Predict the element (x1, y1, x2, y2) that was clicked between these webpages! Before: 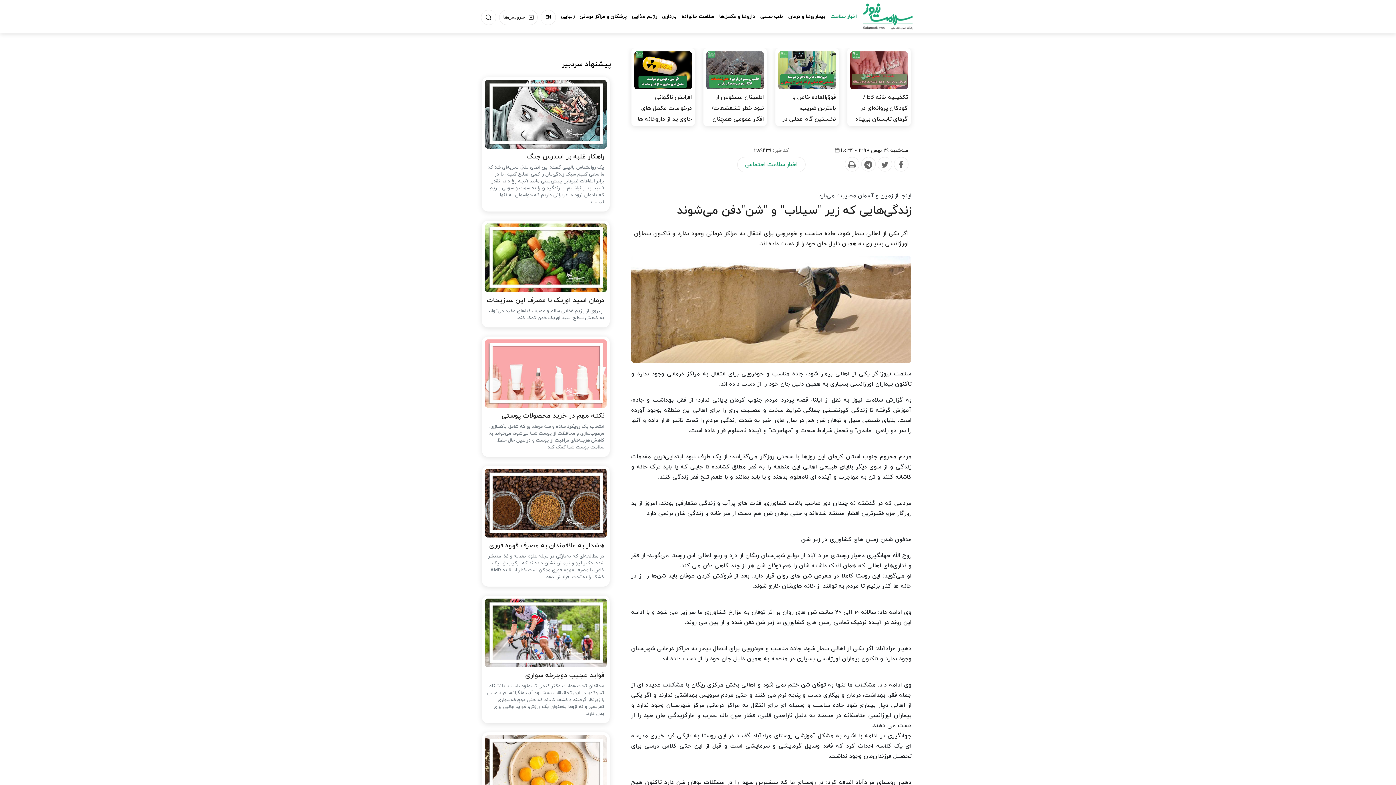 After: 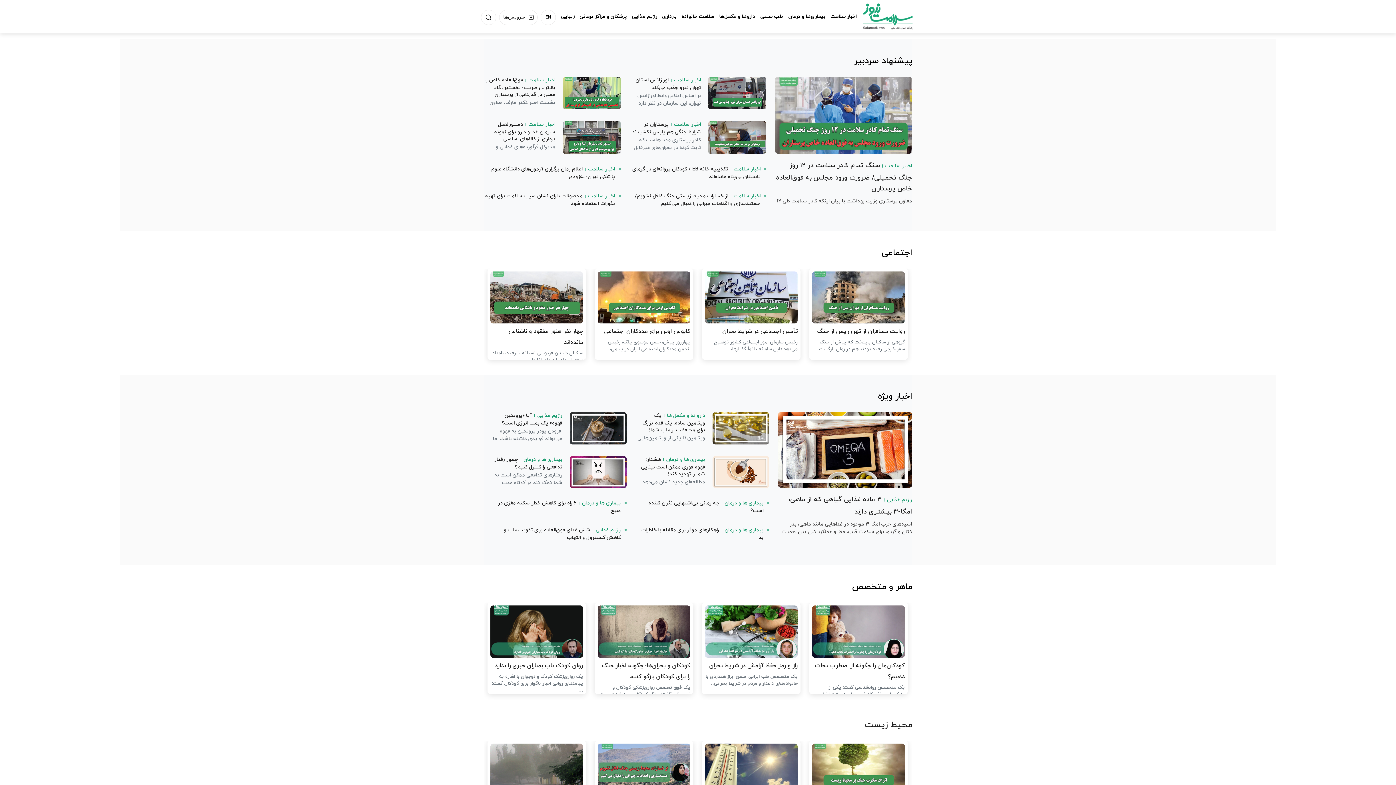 Action: bbox: (847, 1, 915, 30) label: سلامت نیوز